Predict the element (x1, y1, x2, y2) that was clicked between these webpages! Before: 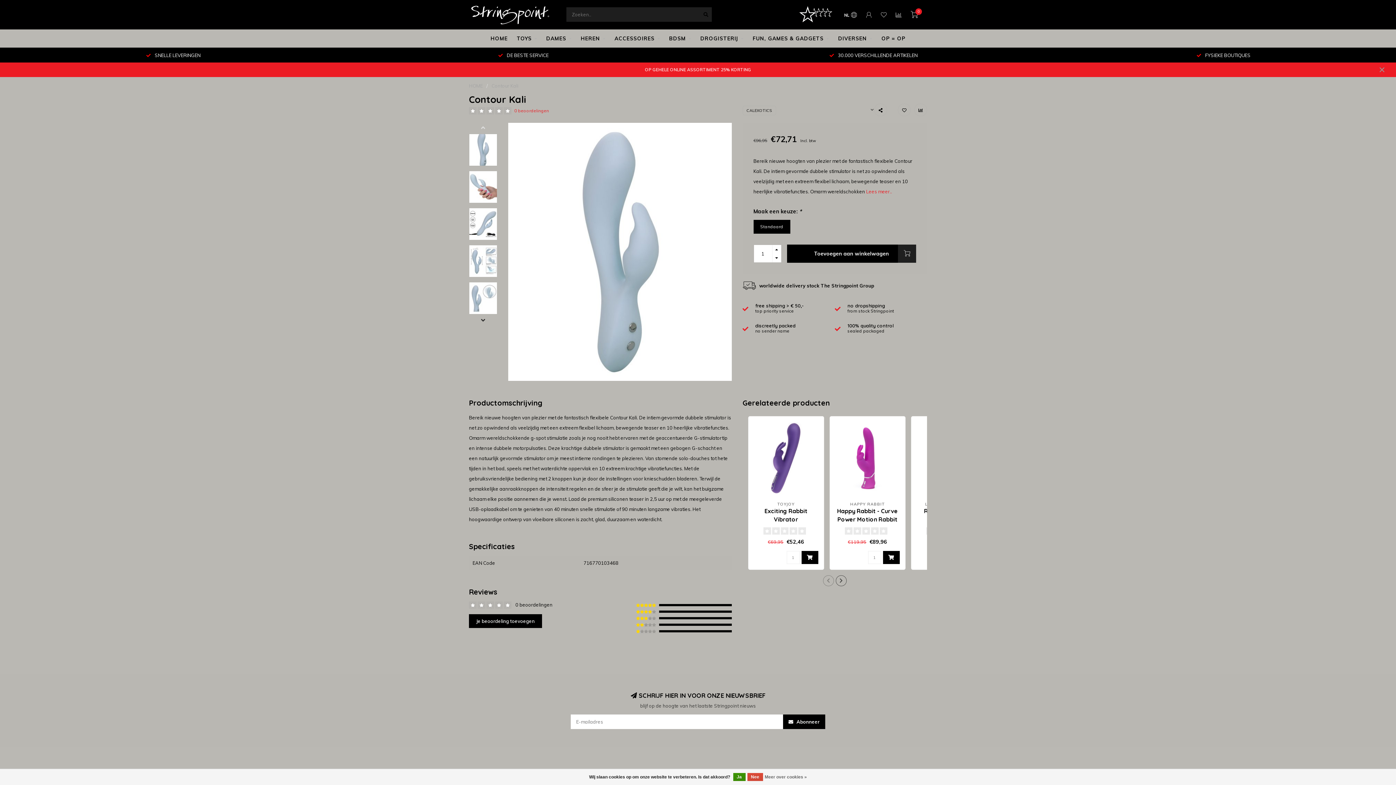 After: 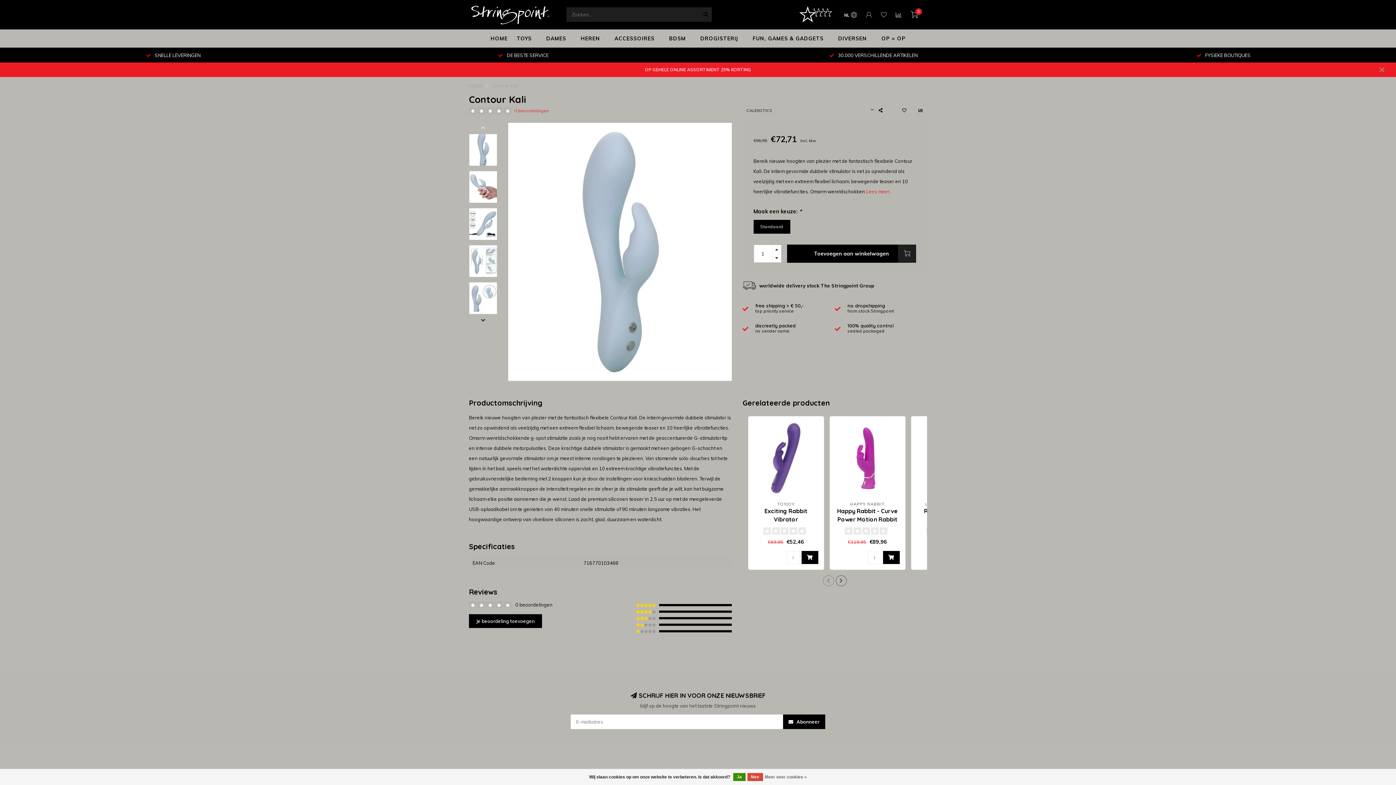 Action: bbox: (787, 244, 916, 262) label: Toevoegen aan winkelwagen